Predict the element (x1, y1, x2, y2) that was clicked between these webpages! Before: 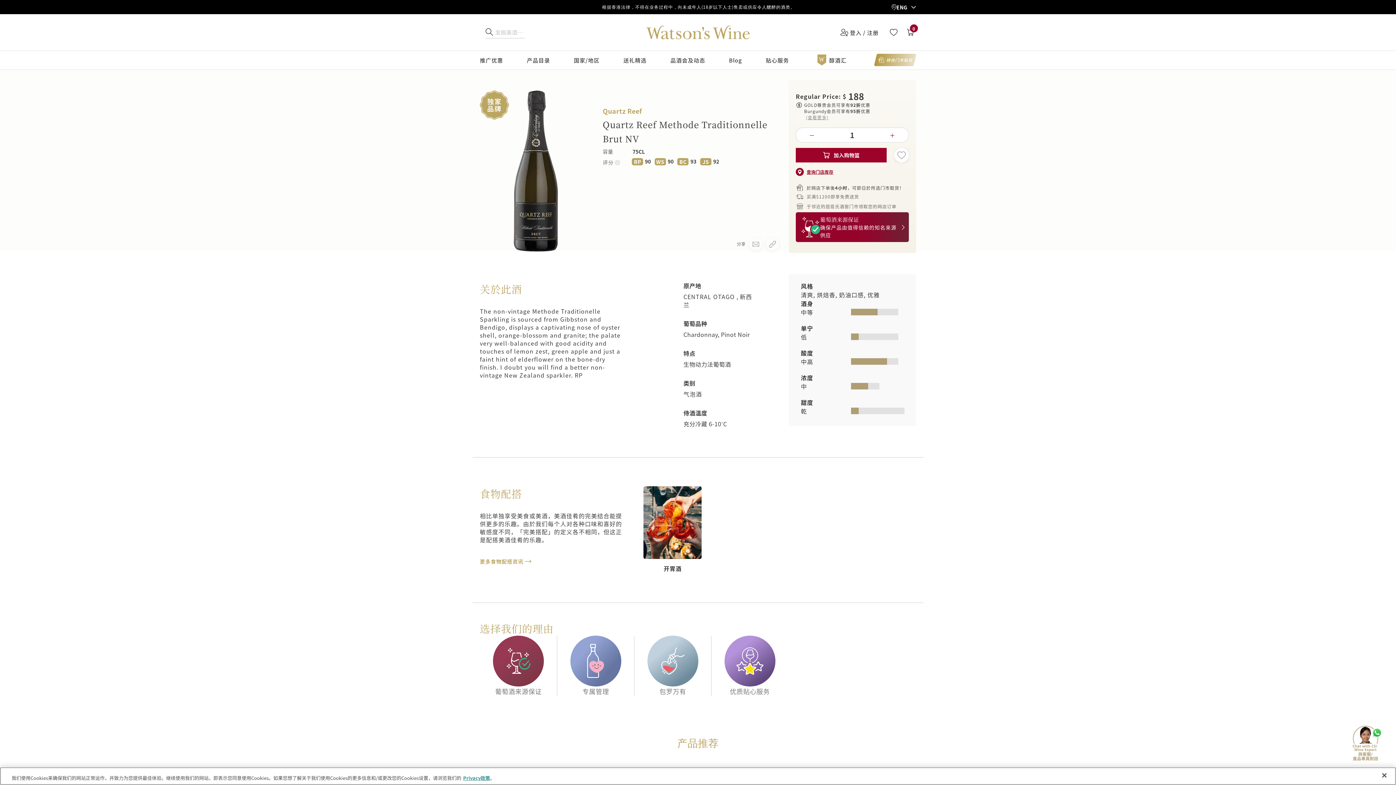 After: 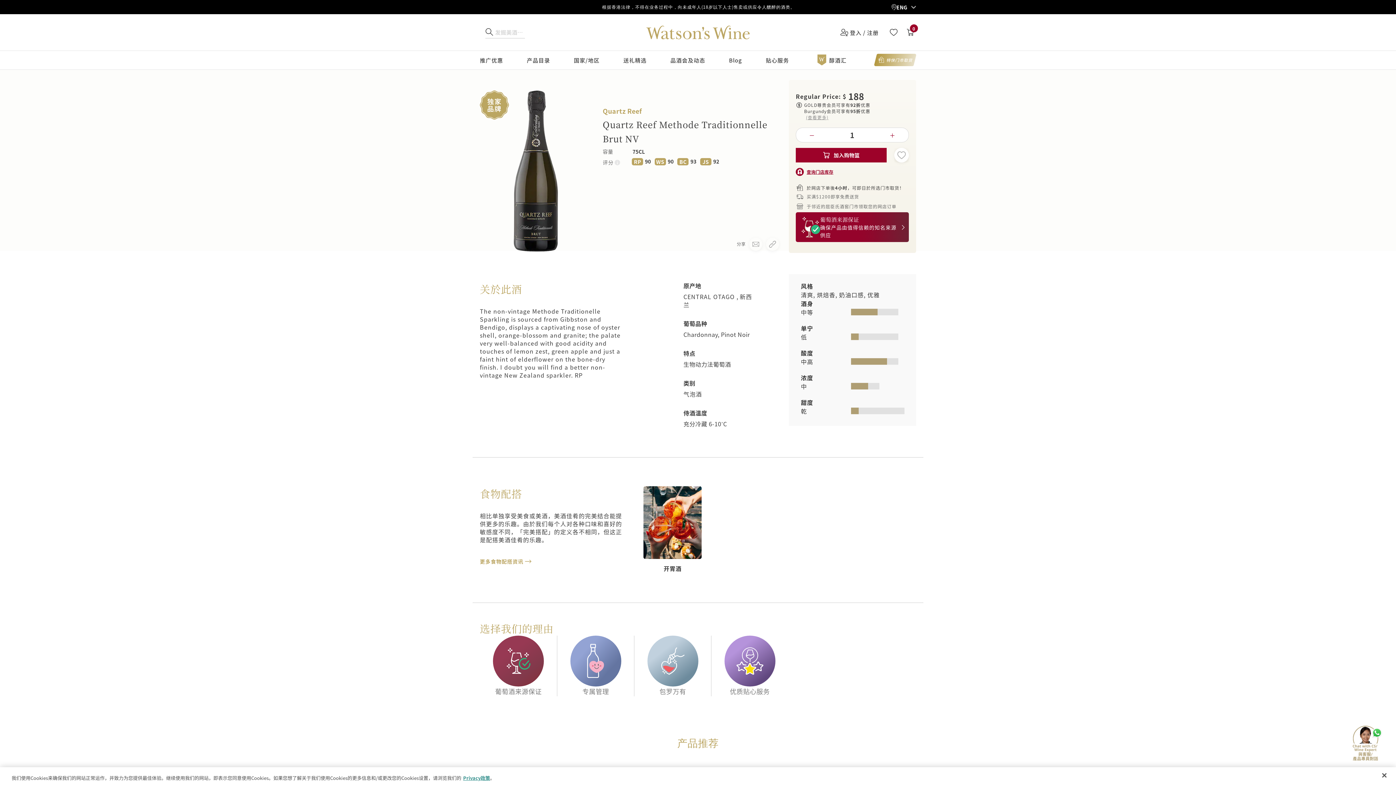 Action: bbox: (799, 131, 825, 138)